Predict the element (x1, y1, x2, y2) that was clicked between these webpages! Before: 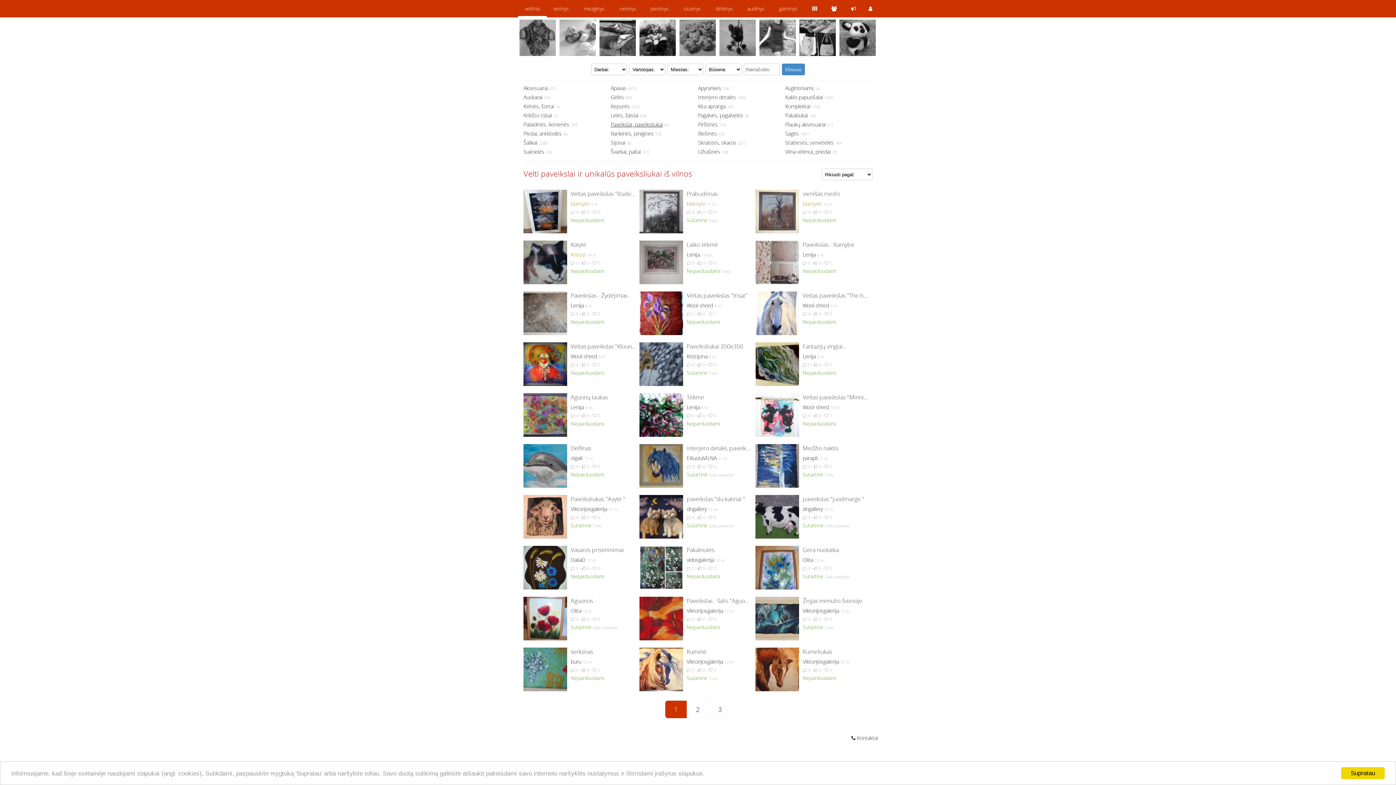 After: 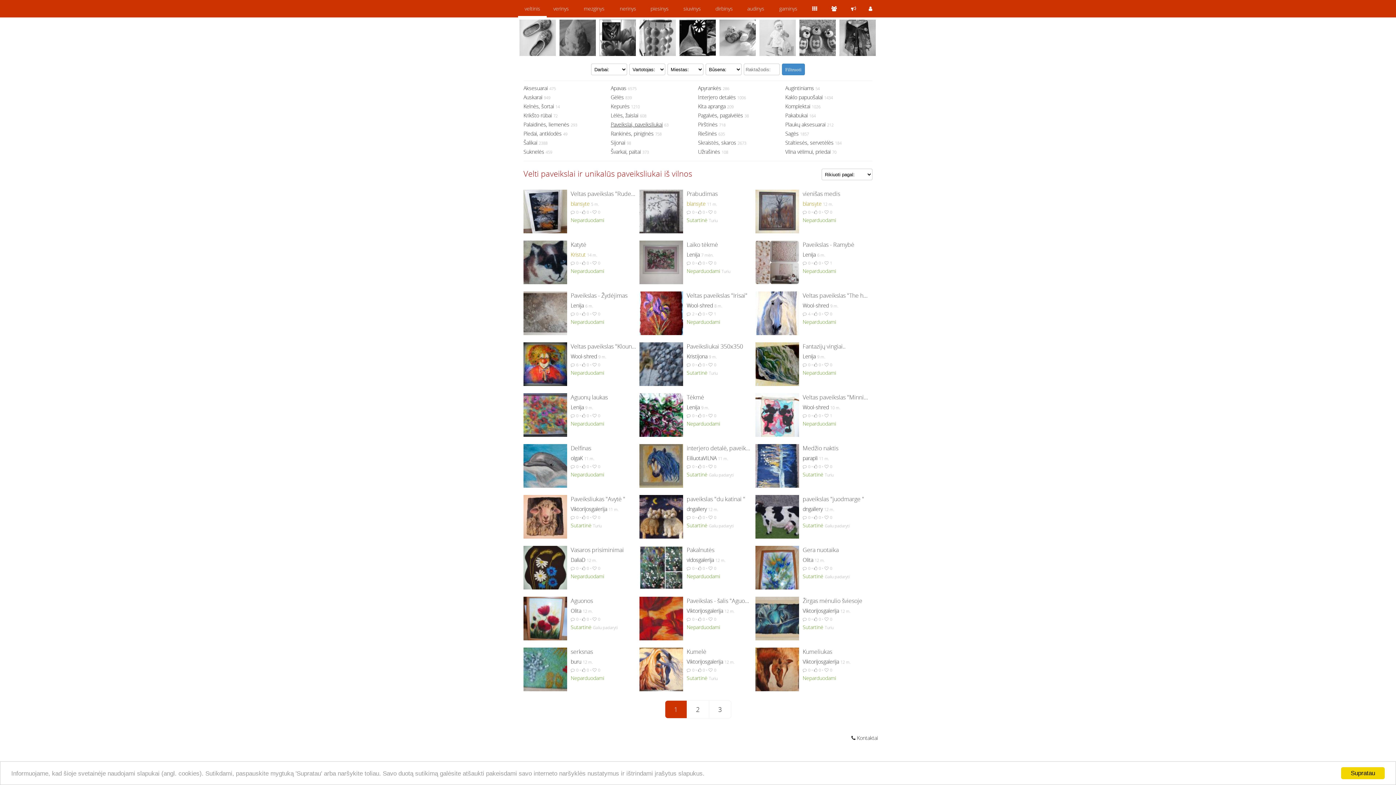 Action: label: Paveikslai, paveiksliukai bbox: (610, 121, 662, 128)